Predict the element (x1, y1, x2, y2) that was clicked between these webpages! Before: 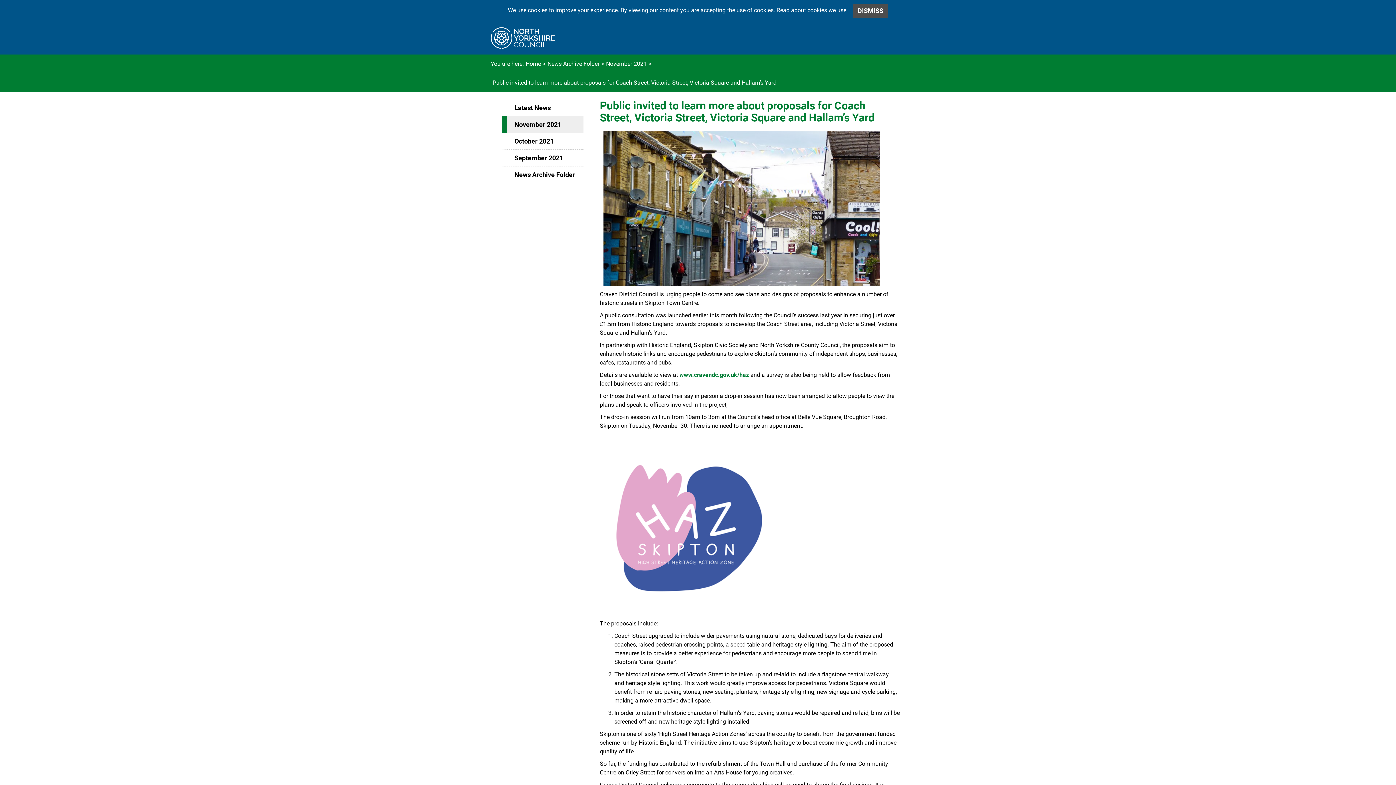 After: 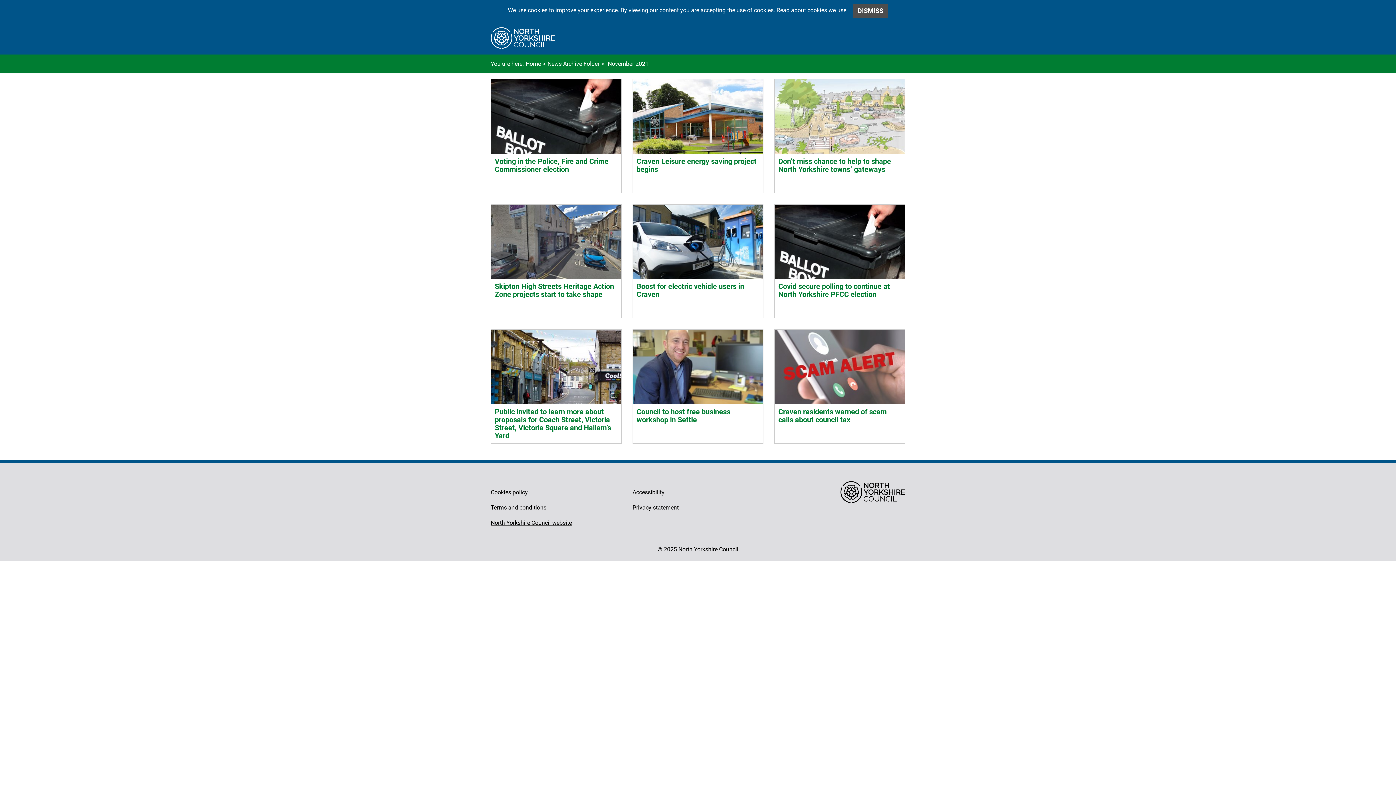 Action: label: November 2021 bbox: (606, 60, 646, 68)